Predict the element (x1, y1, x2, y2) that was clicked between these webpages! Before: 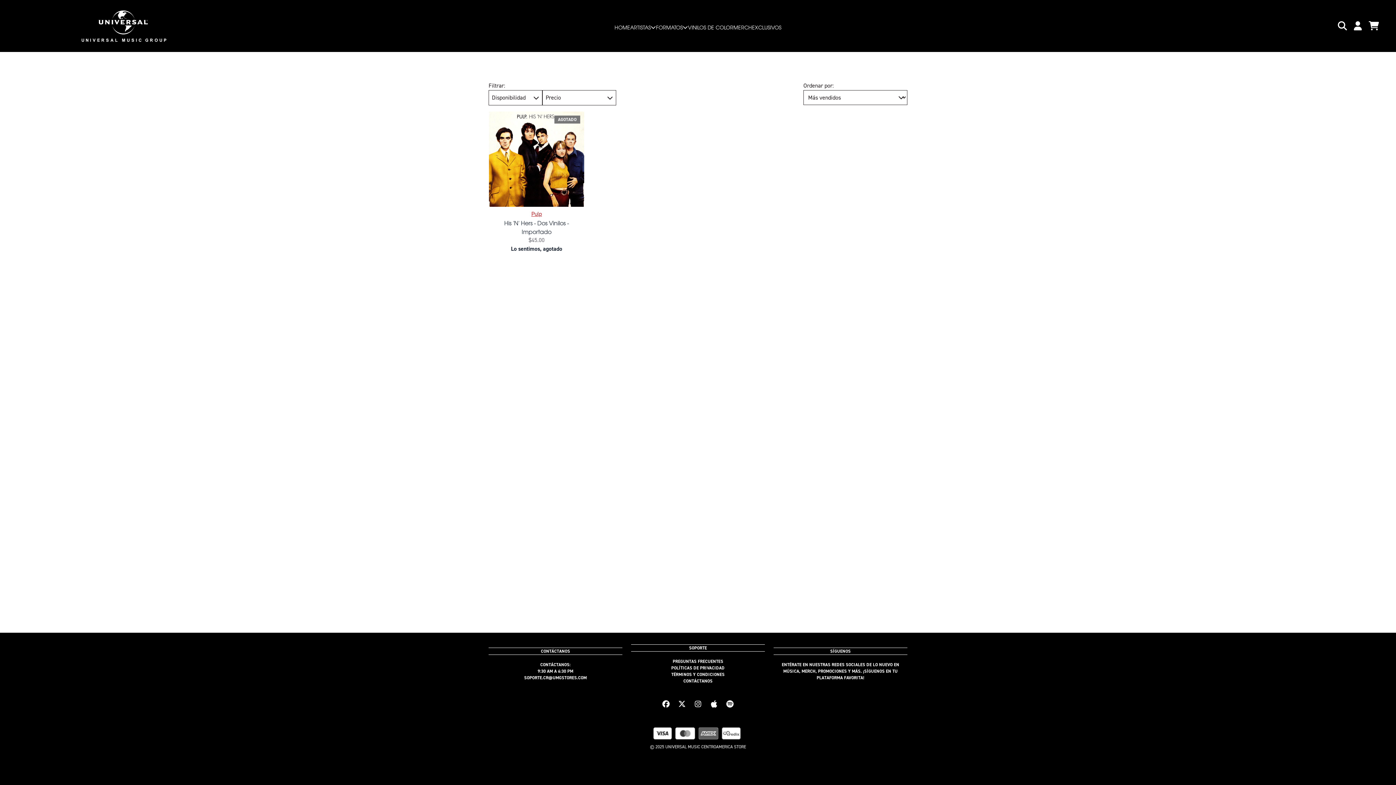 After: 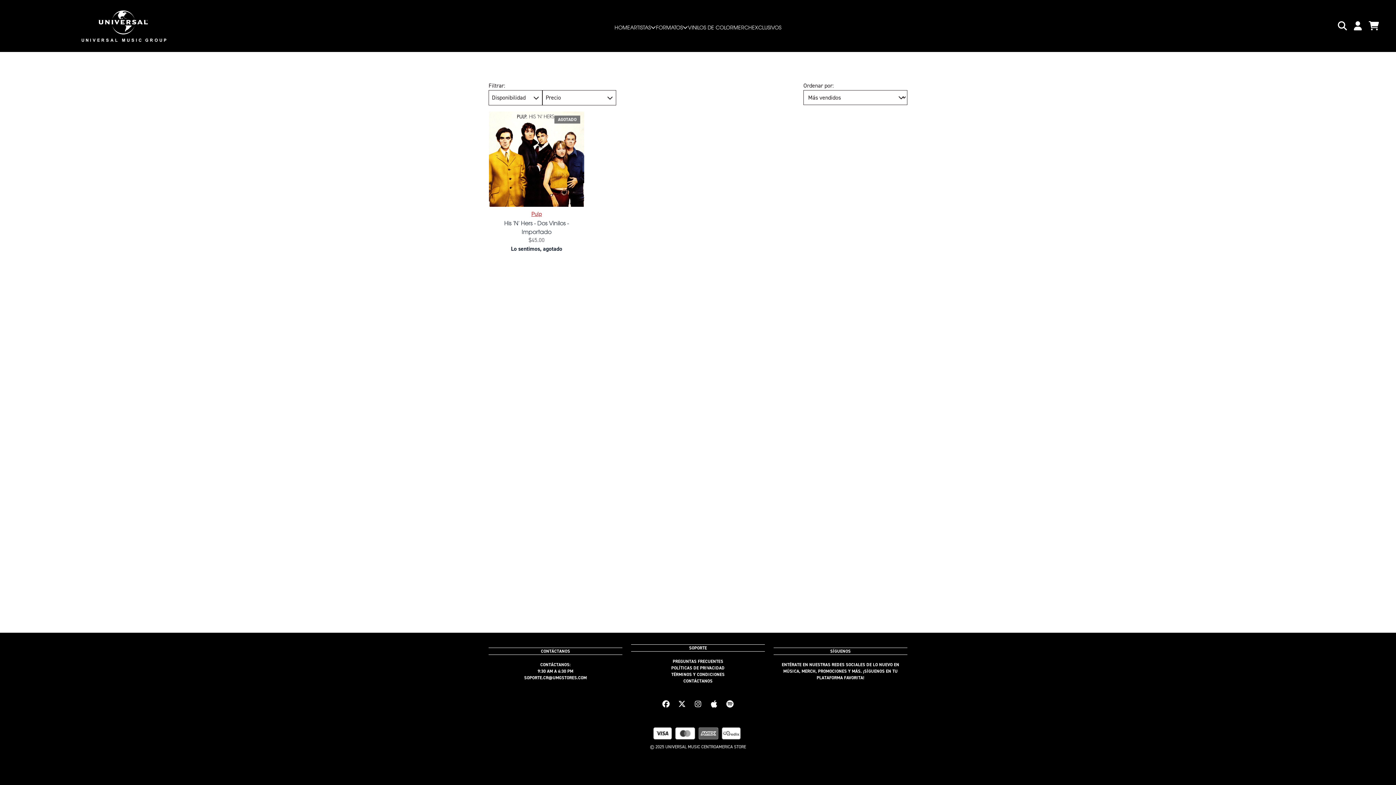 Action: label: Pulp bbox: (531, 210, 542, 217)